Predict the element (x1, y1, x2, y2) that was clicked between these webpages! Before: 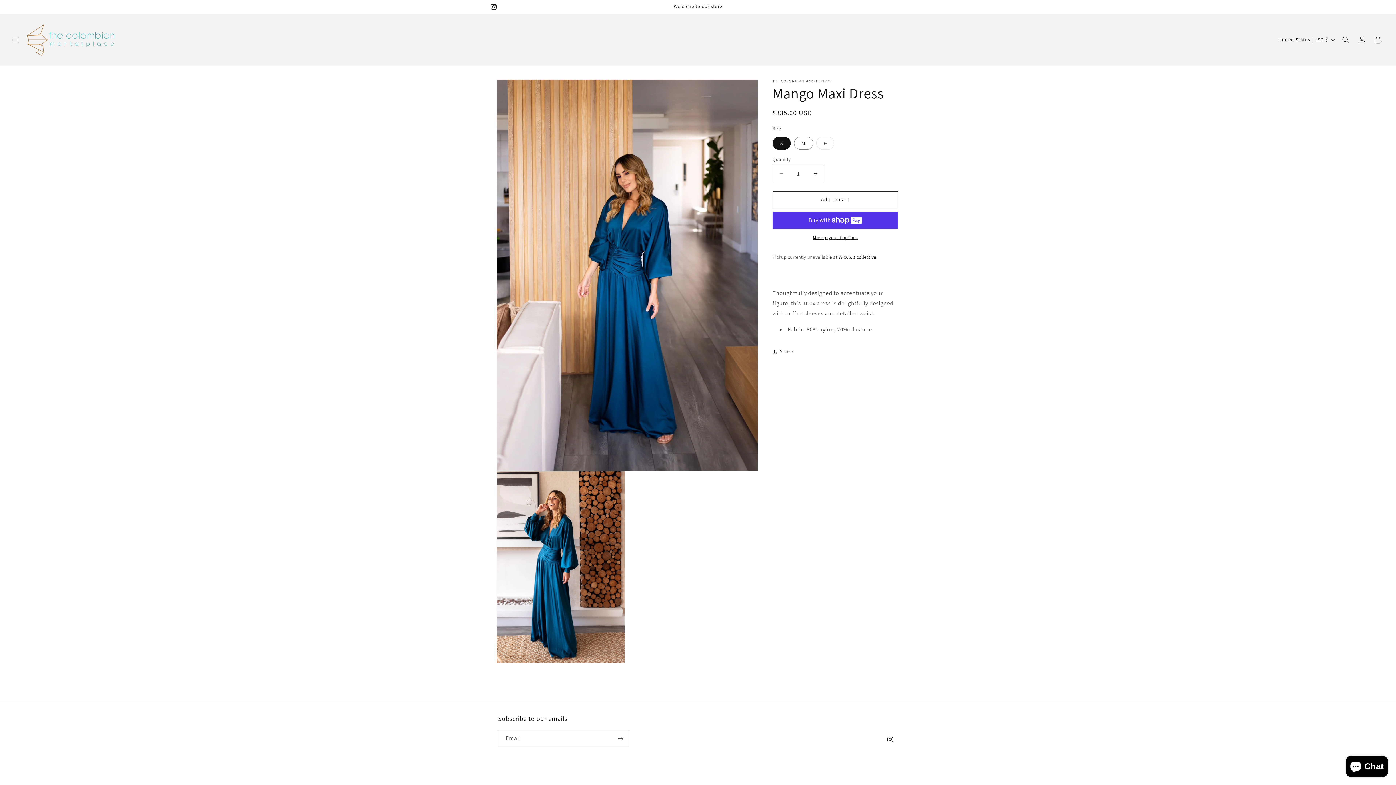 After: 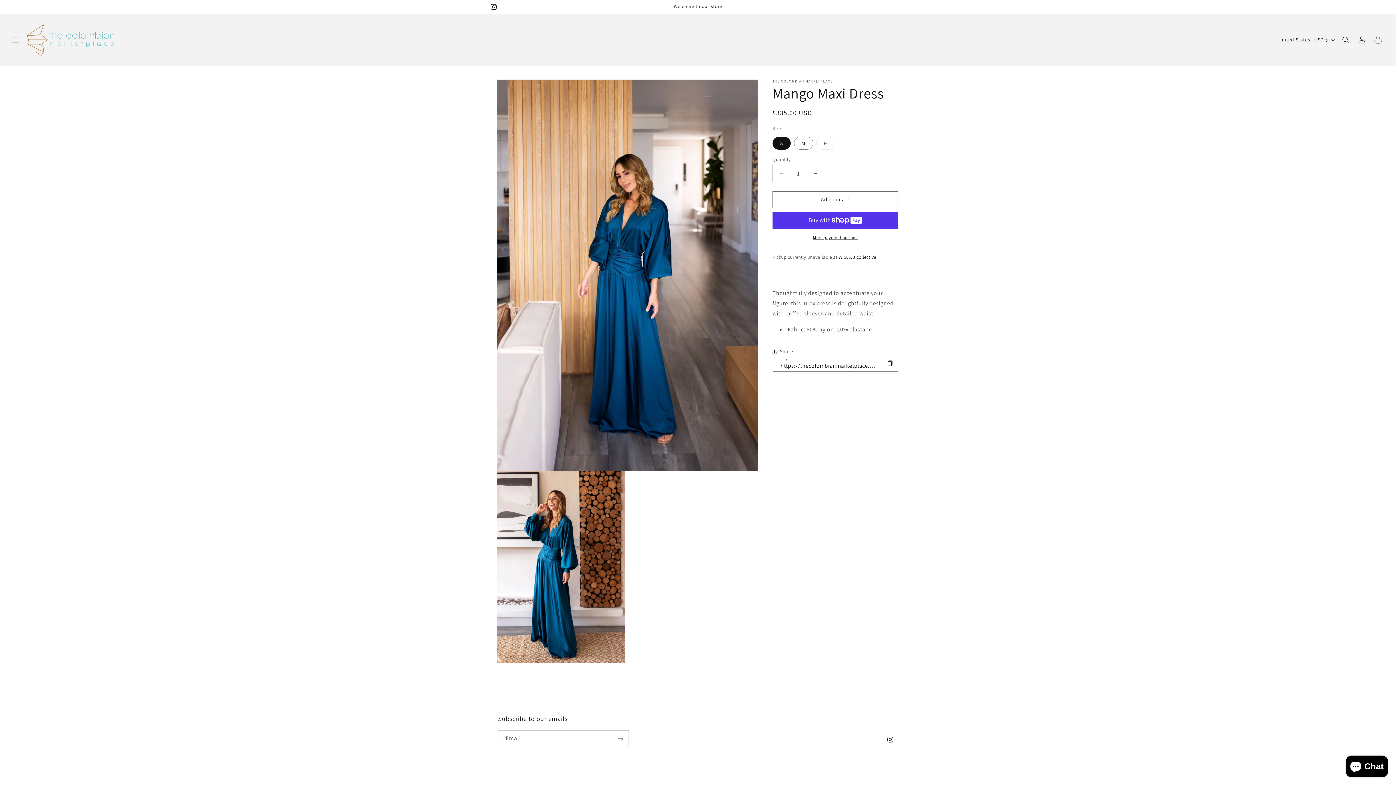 Action: label: Share bbox: (772, 343, 793, 359)